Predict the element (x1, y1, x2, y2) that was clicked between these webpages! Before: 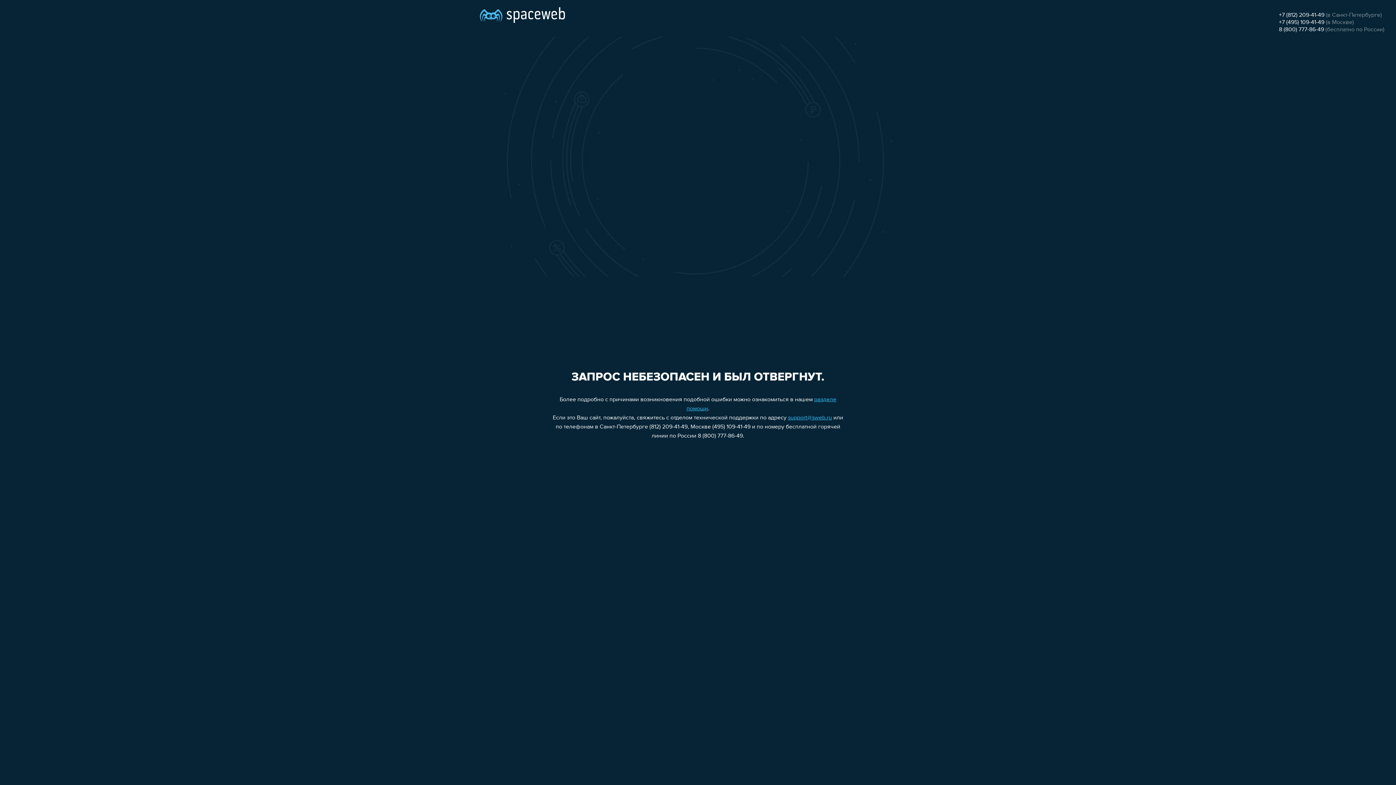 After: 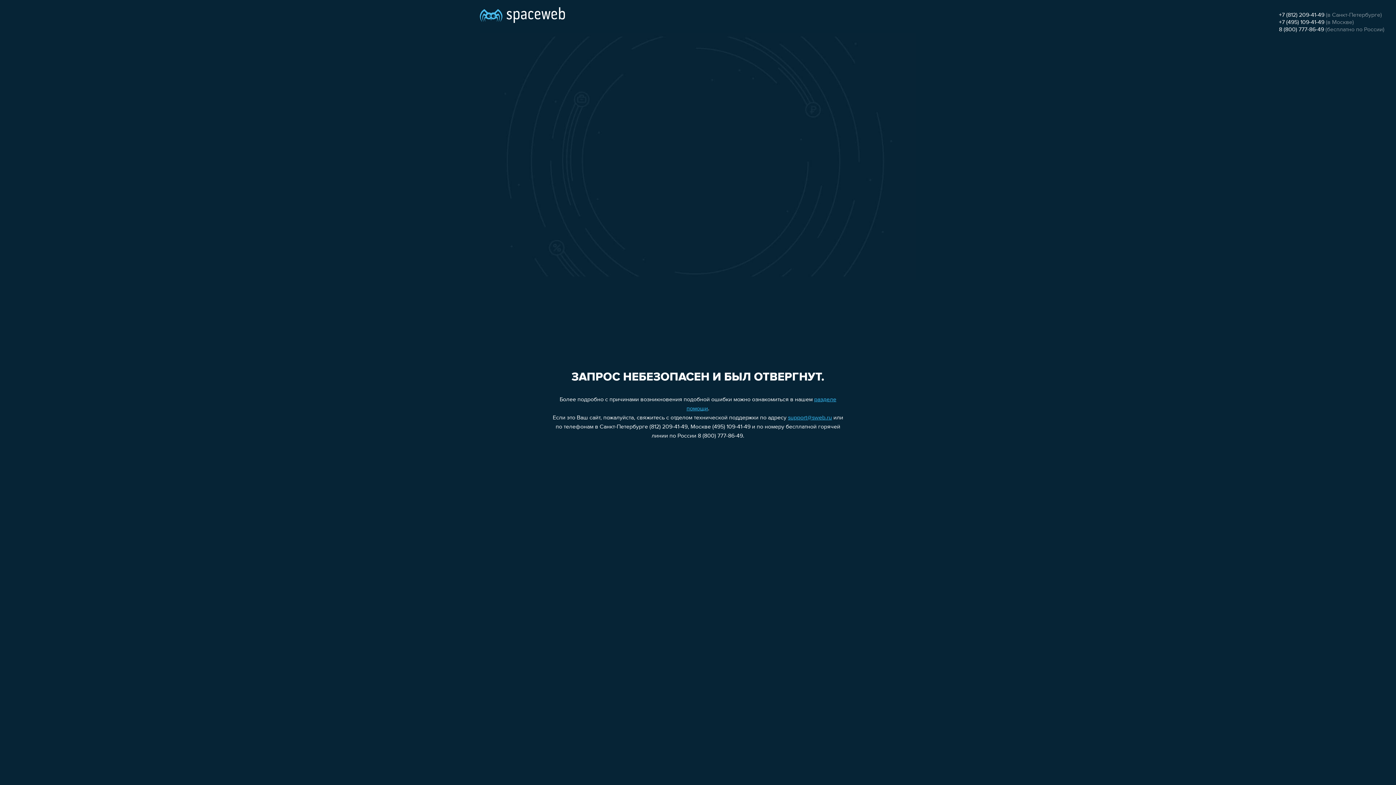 Action: bbox: (788, 415, 832, 421) label: support@sweb.ru